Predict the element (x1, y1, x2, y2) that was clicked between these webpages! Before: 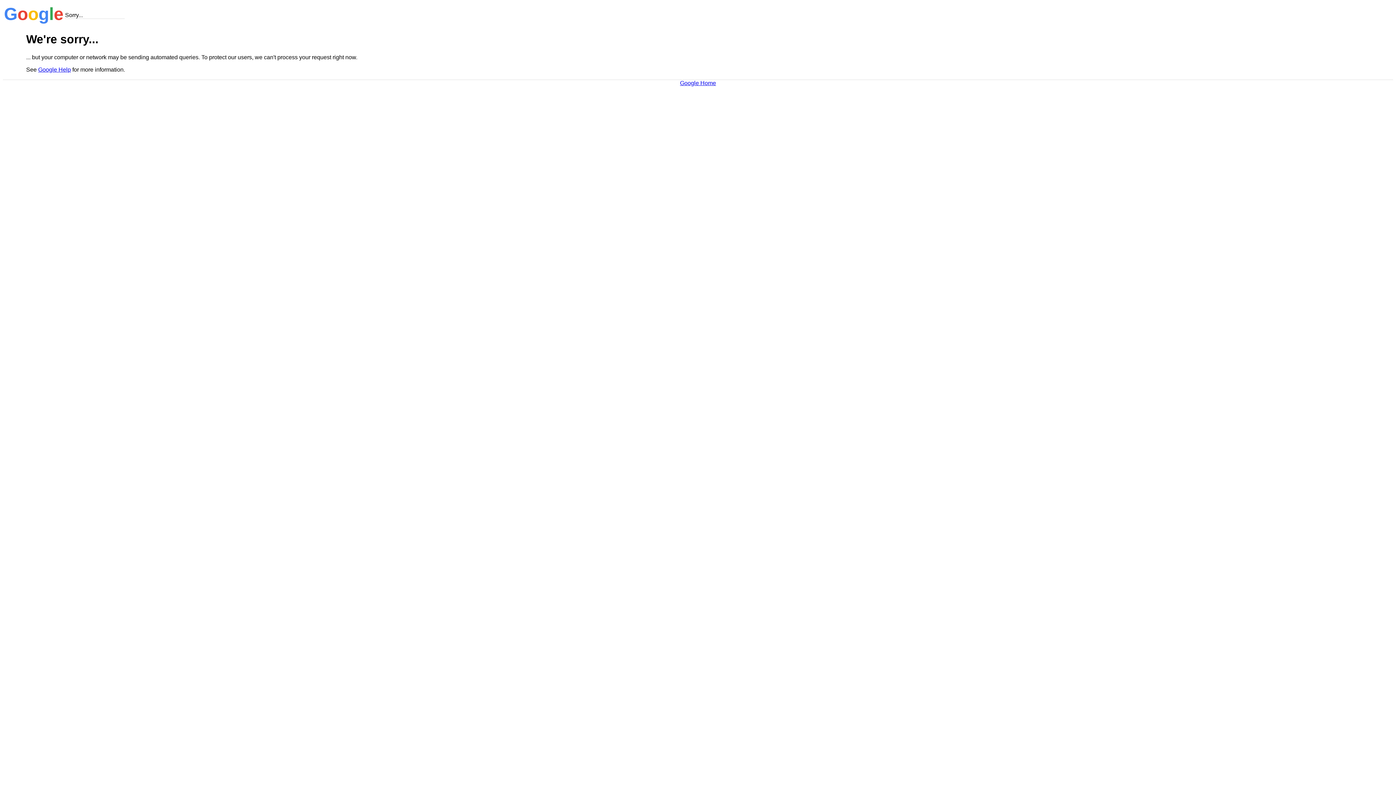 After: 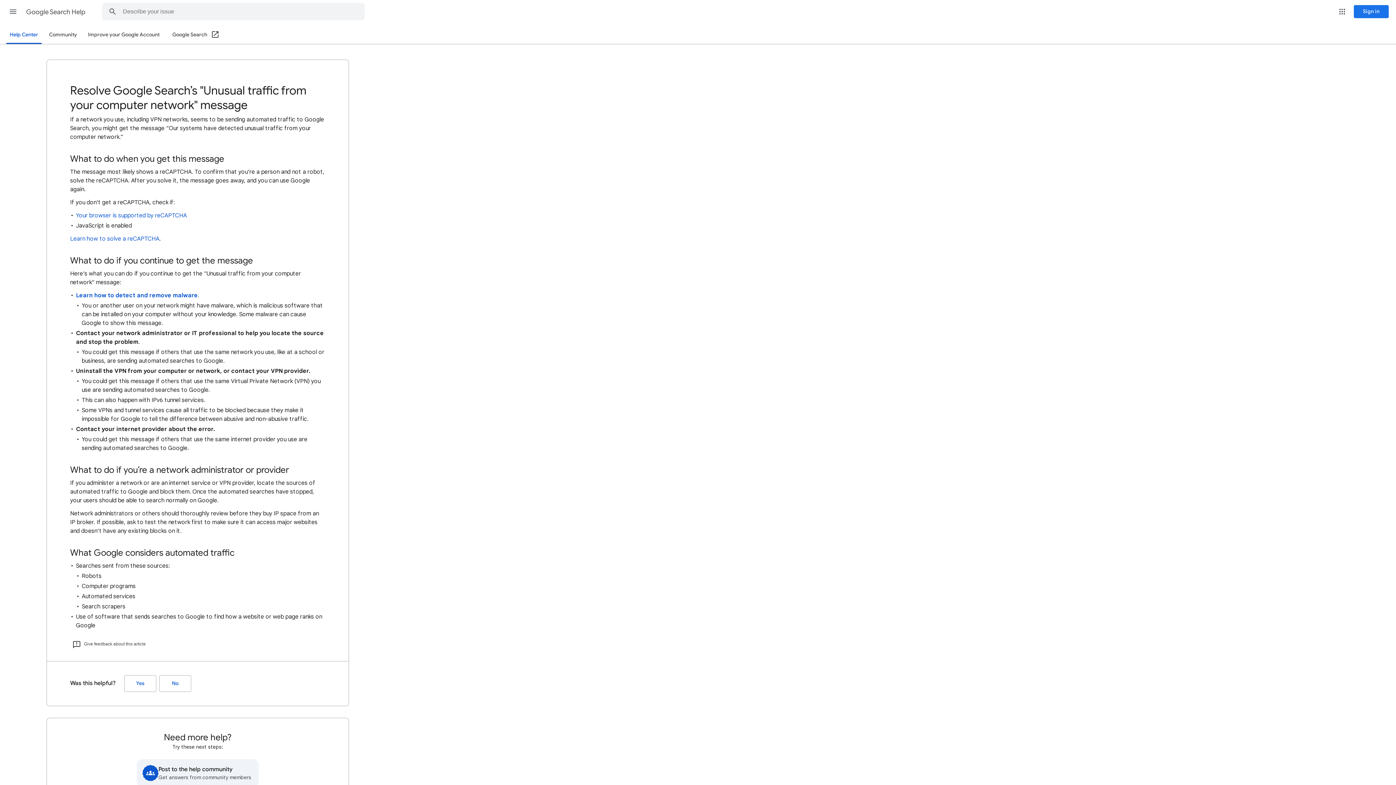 Action: label: Google Help bbox: (38, 66, 70, 72)